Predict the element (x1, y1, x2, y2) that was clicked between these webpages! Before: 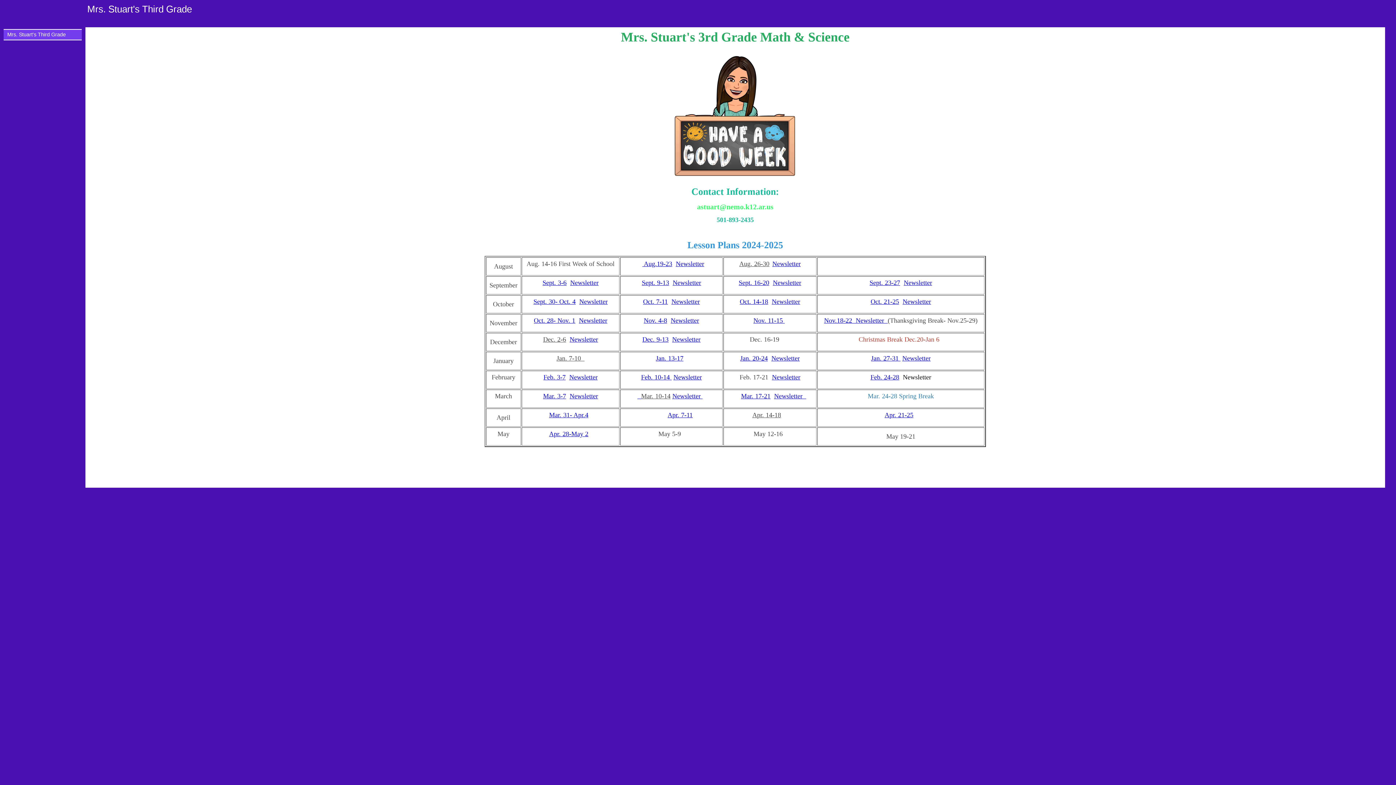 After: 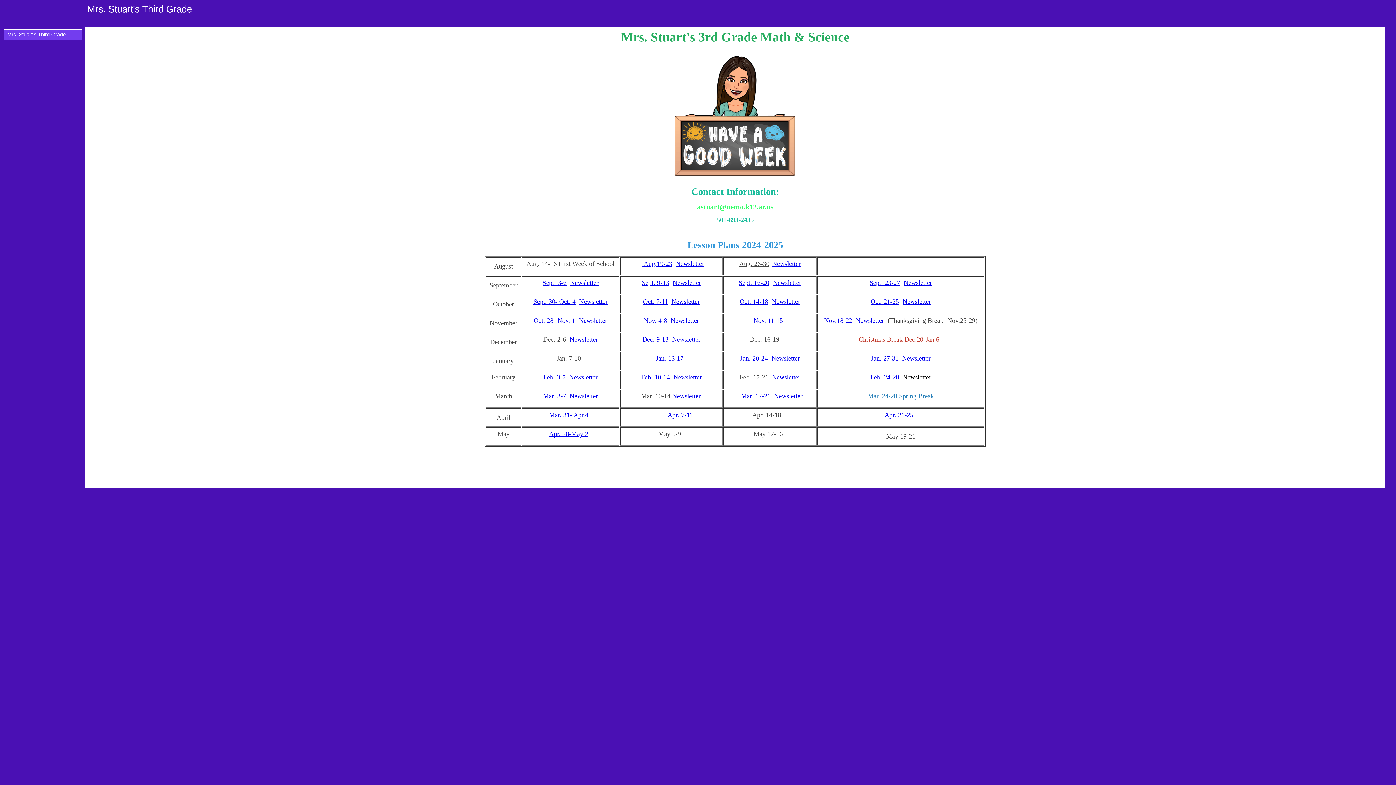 Action: label: Sept. 23-27 bbox: (869, 279, 900, 286)